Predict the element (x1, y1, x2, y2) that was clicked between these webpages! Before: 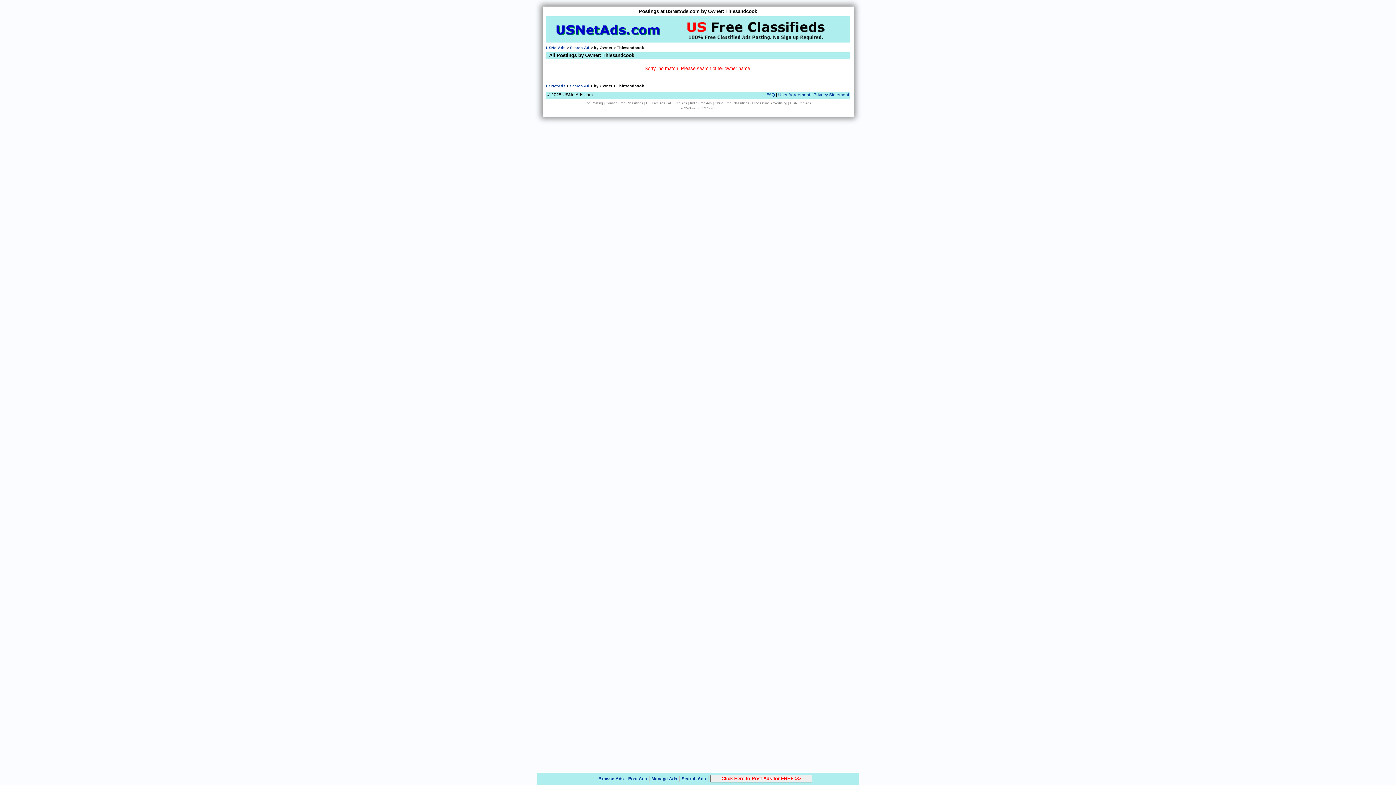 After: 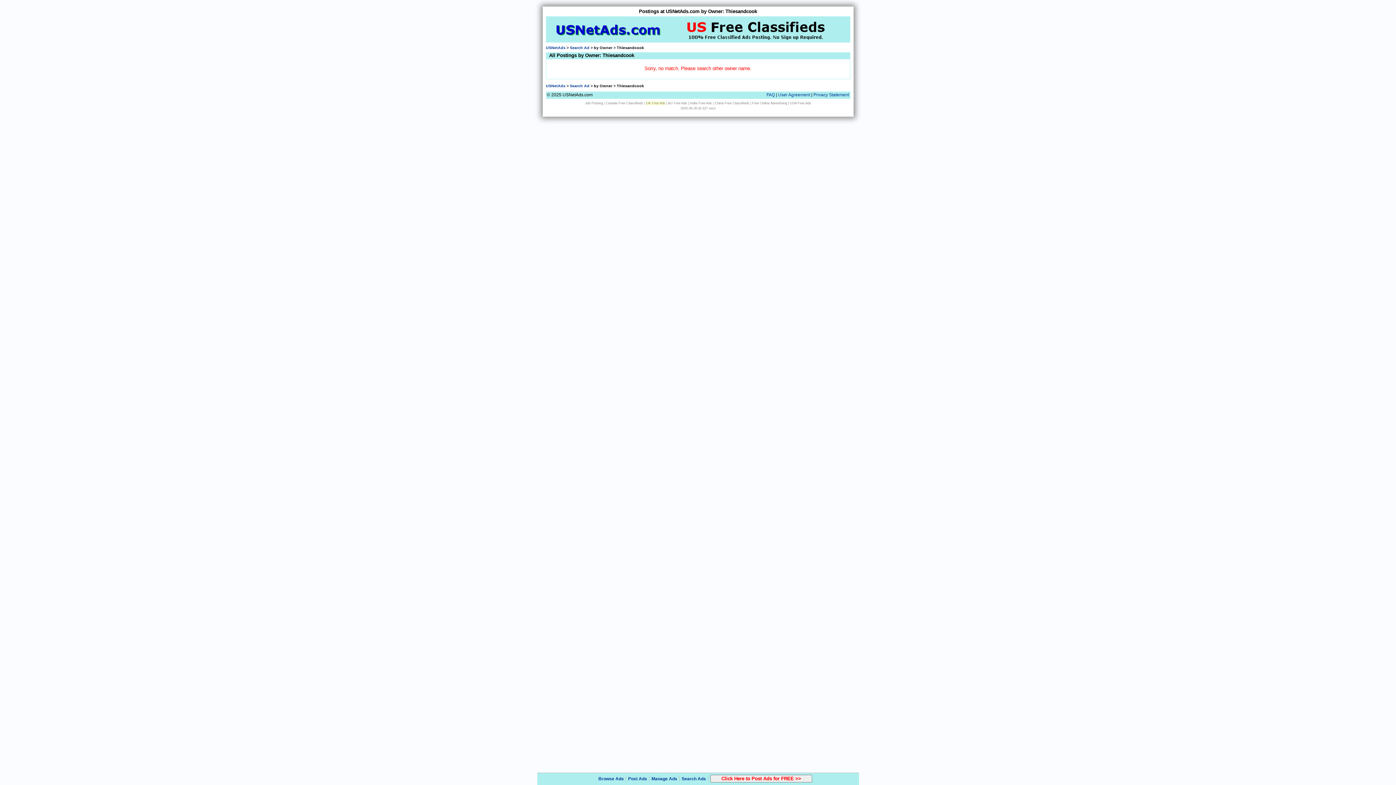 Action: bbox: (646, 101, 665, 105) label: UK Free Ads